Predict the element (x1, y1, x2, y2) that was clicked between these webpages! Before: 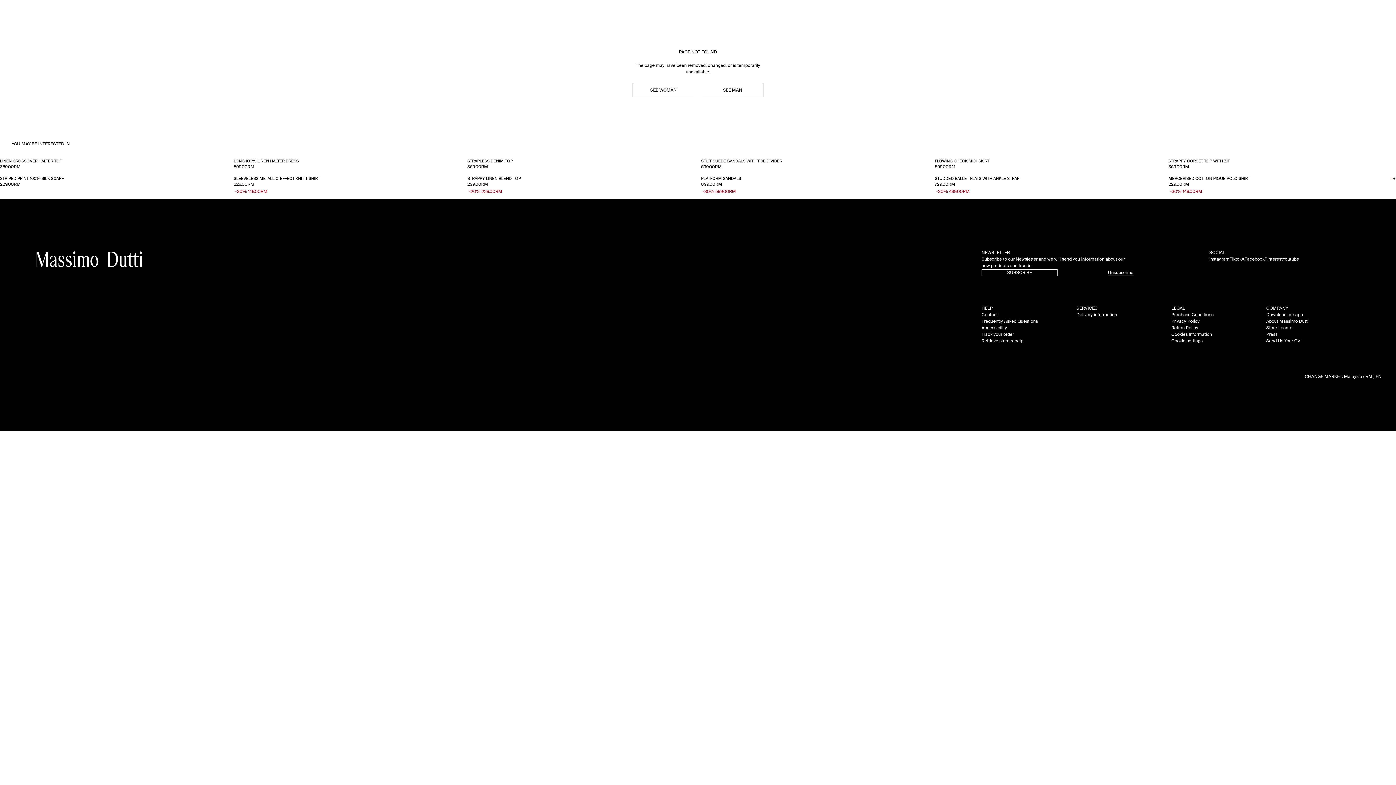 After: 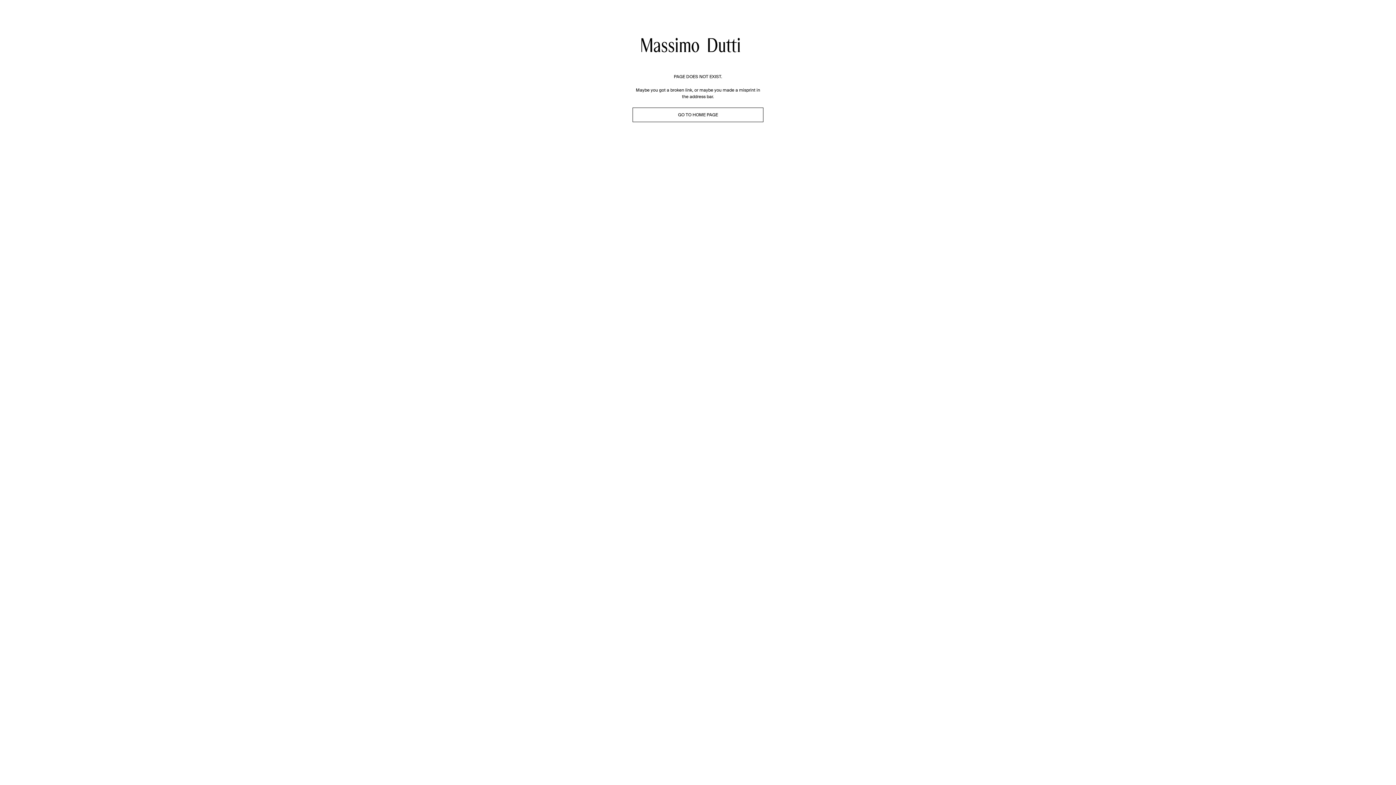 Action: label: Instagram bbox: (1209, 256, 1229, 262)